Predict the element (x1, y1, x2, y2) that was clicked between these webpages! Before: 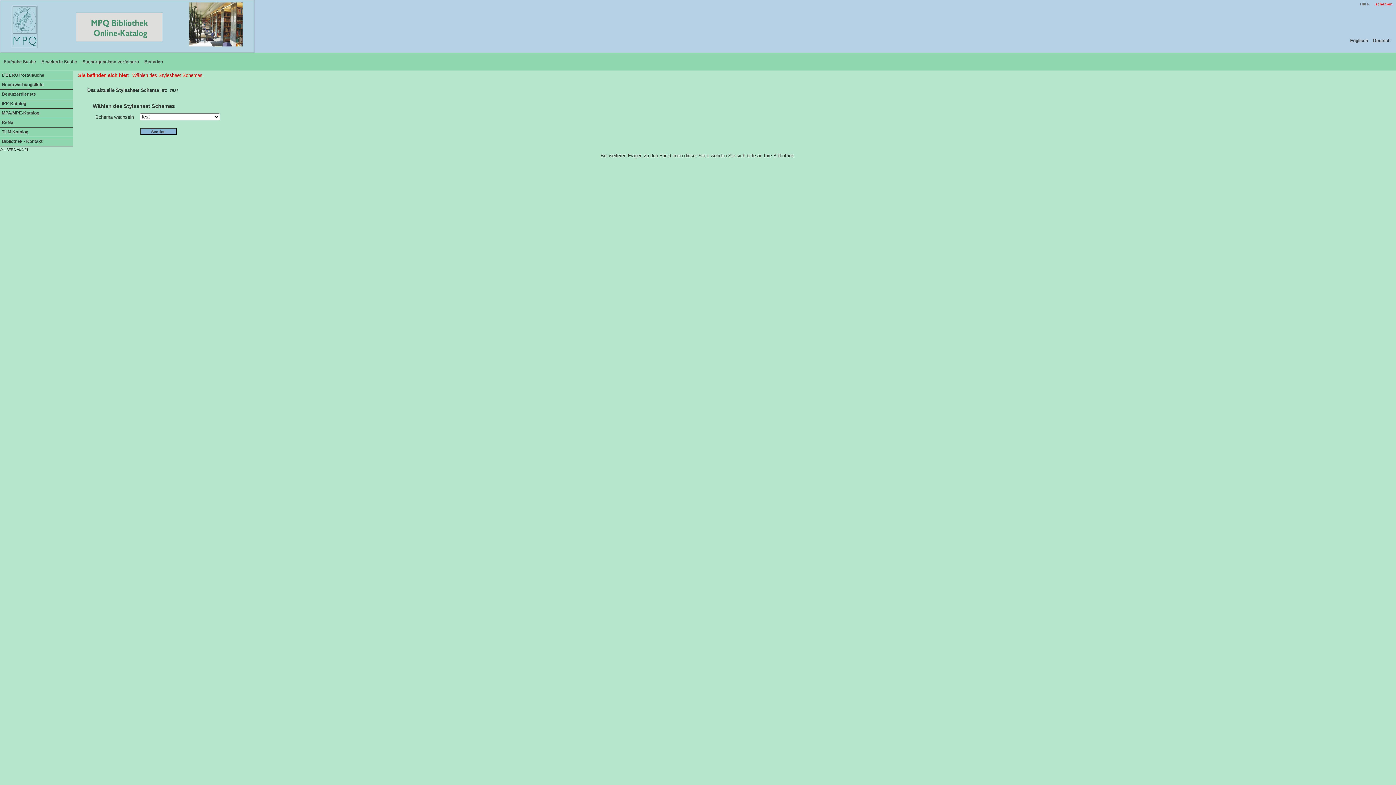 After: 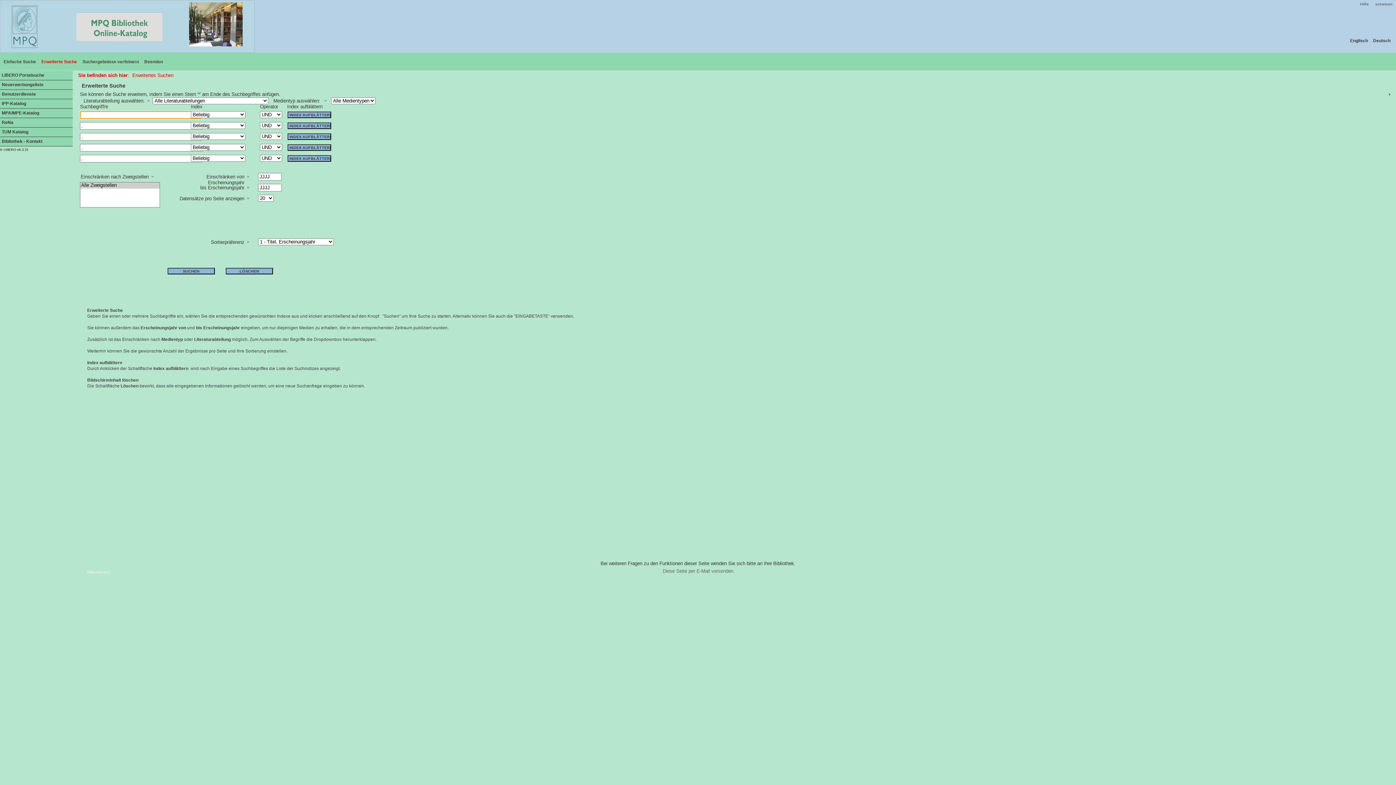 Action: label: Erweiterte Suche bbox: (39, 56, 77, 67)